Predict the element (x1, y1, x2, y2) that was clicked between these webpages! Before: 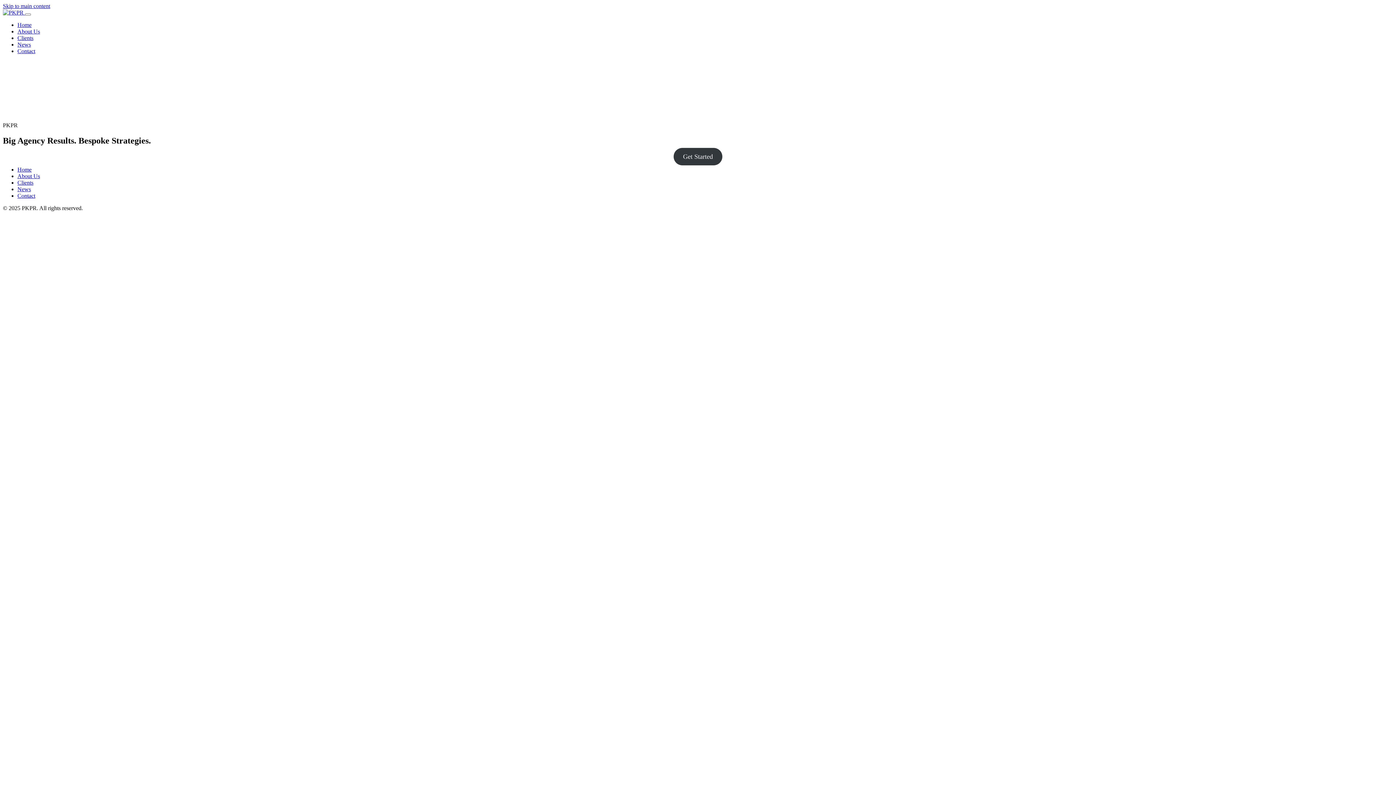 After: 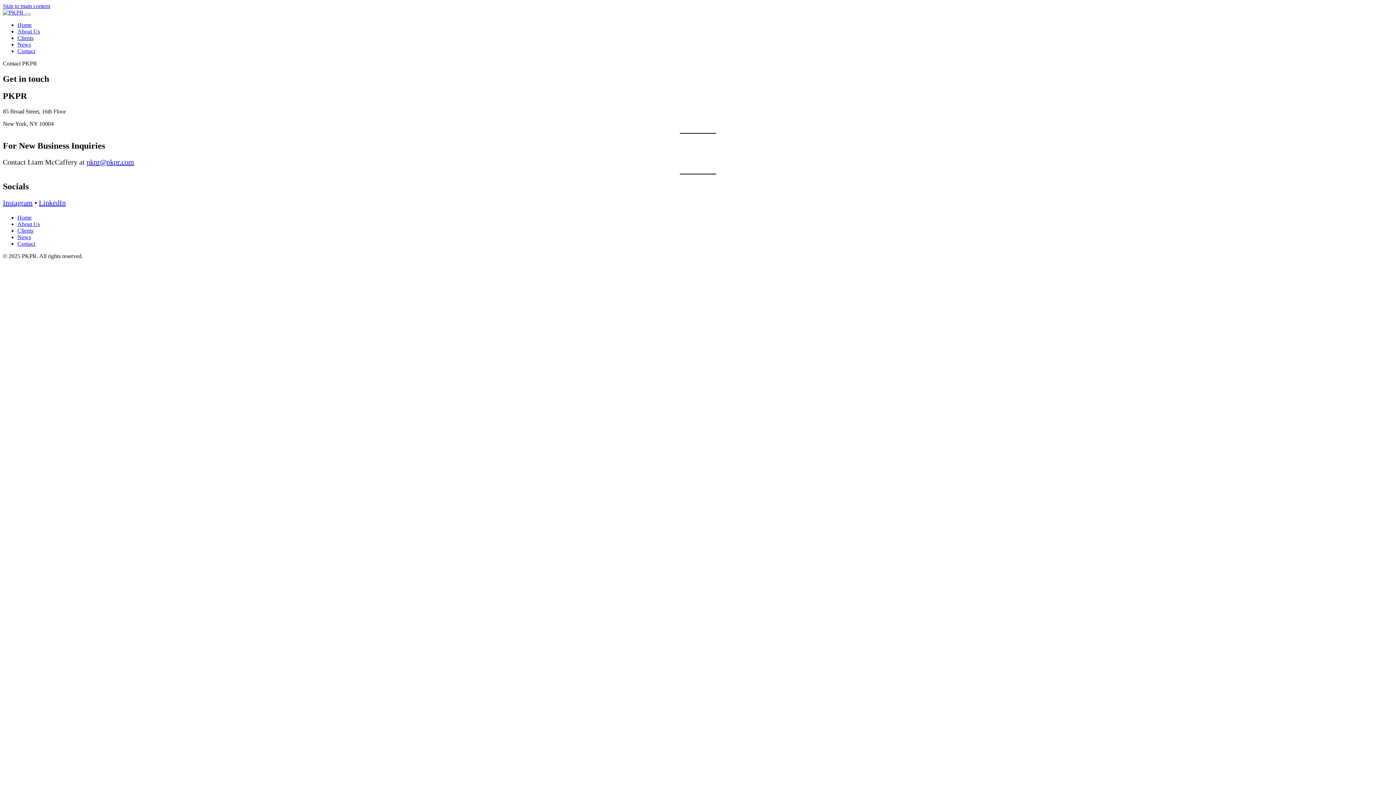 Action: label: Contact bbox: (17, 48, 35, 54)